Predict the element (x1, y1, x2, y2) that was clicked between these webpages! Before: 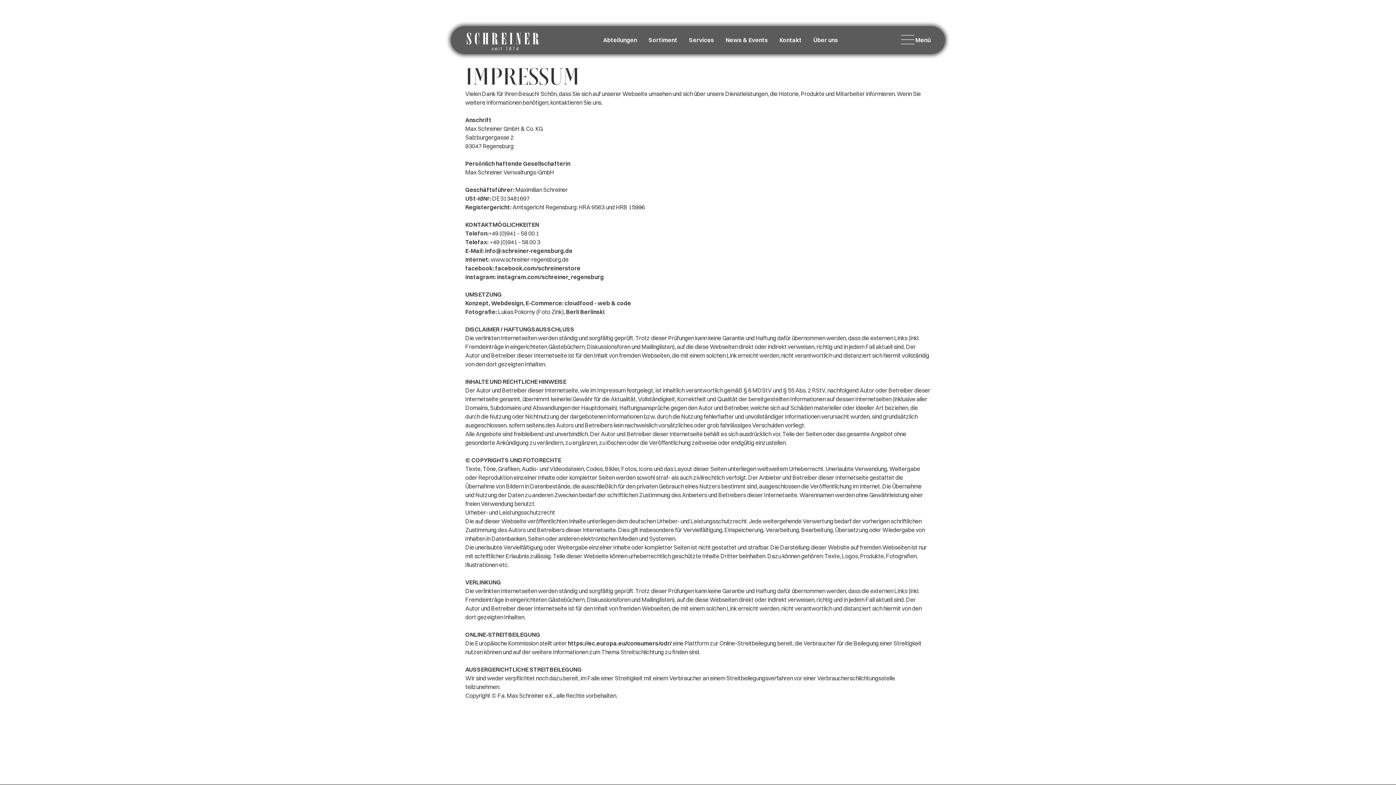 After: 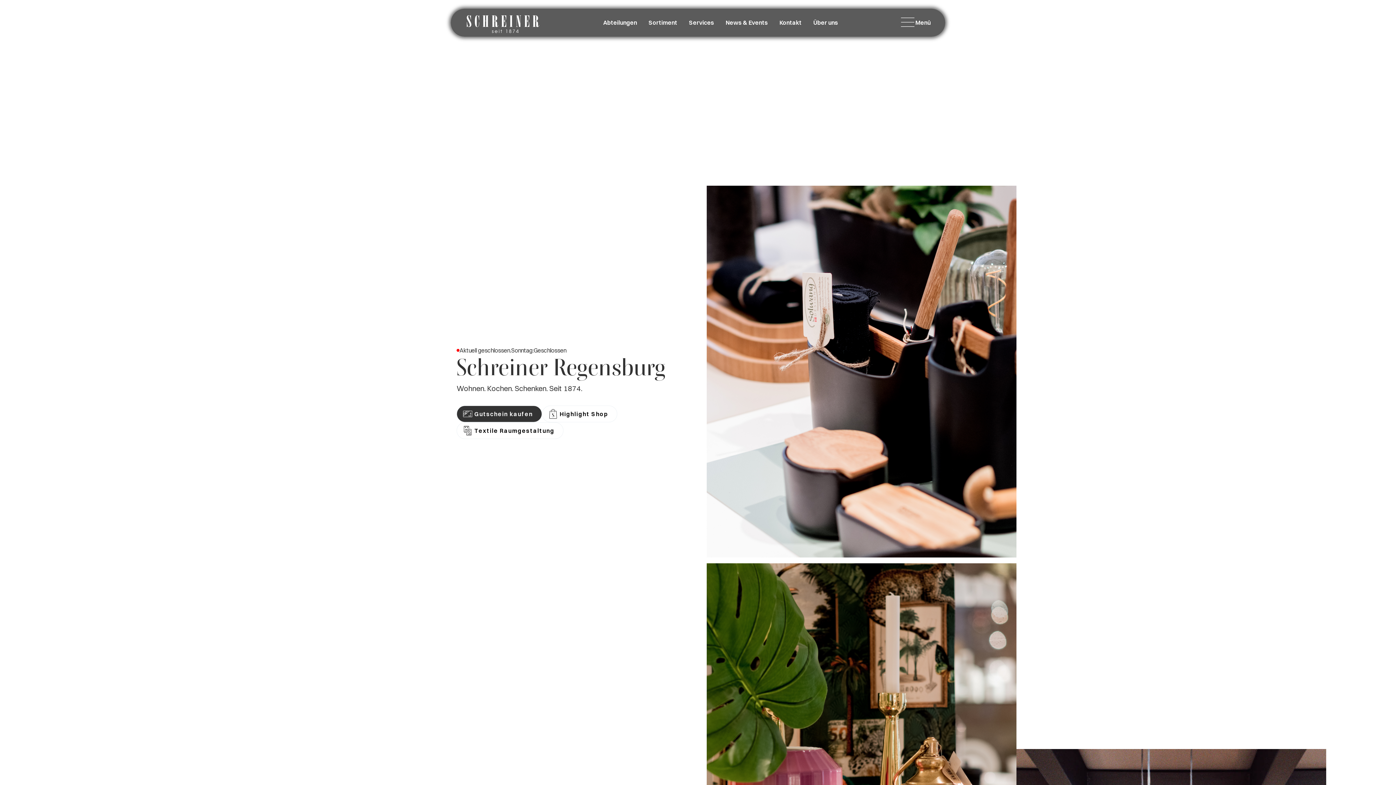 Action: bbox: (466, 27, 539, 52) label: home